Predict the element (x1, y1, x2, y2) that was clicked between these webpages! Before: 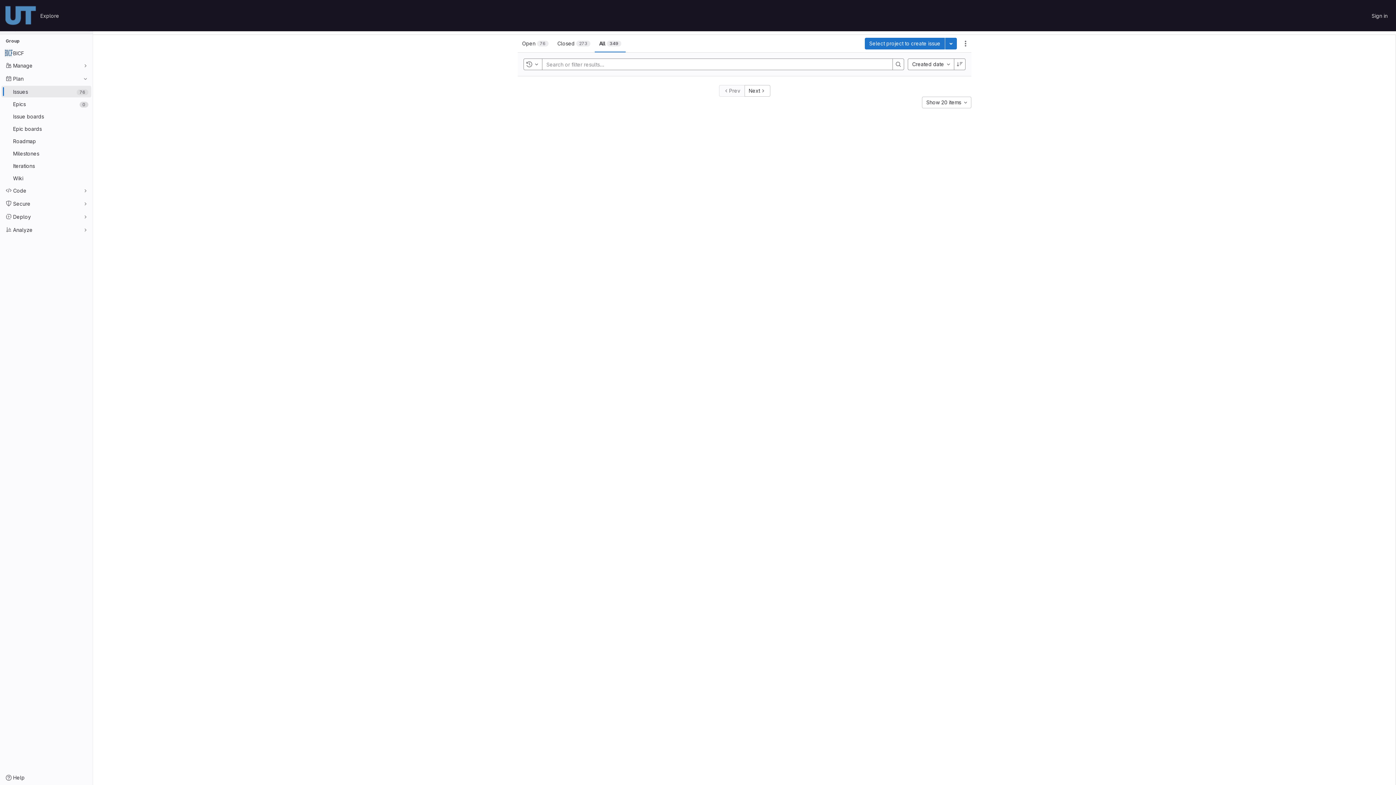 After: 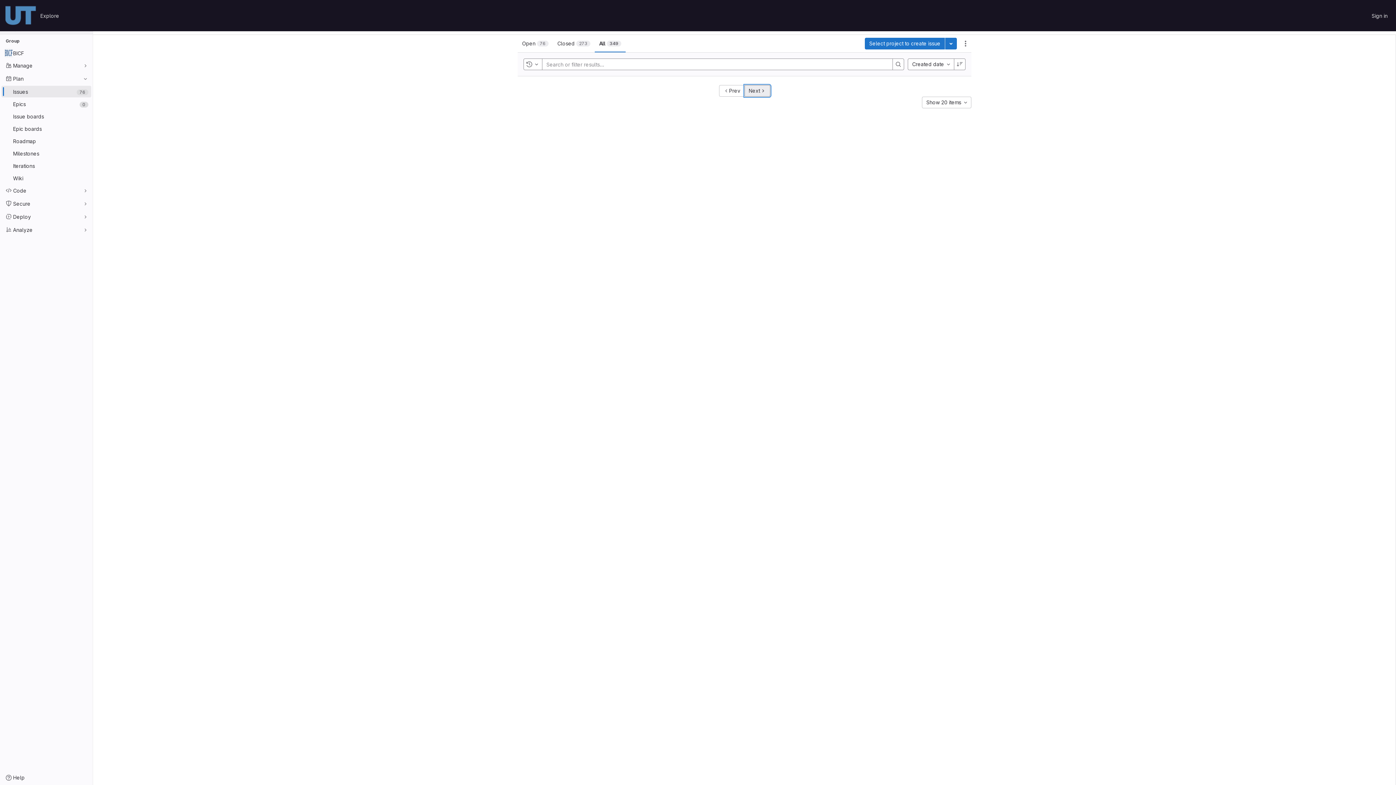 Action: label: Next bbox: (744, 85, 770, 96)